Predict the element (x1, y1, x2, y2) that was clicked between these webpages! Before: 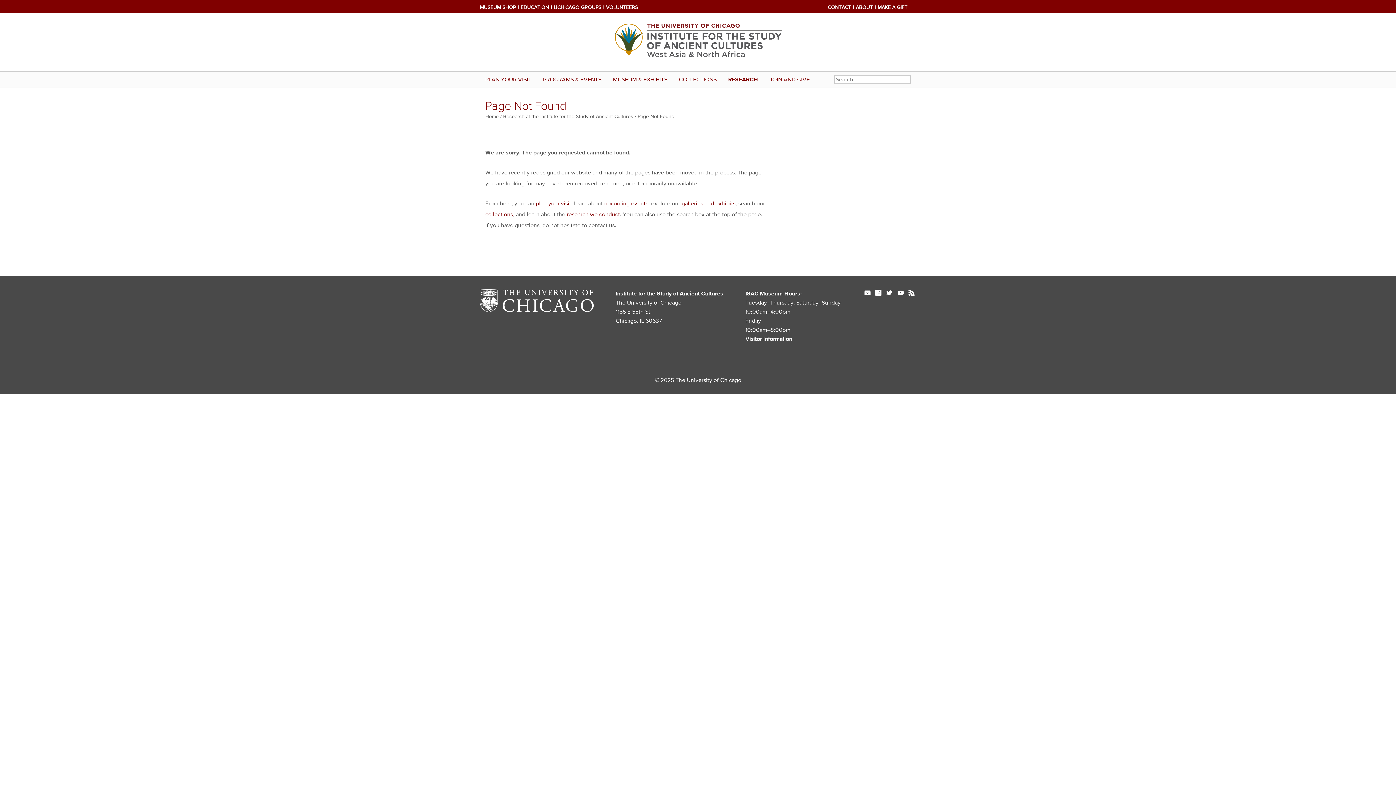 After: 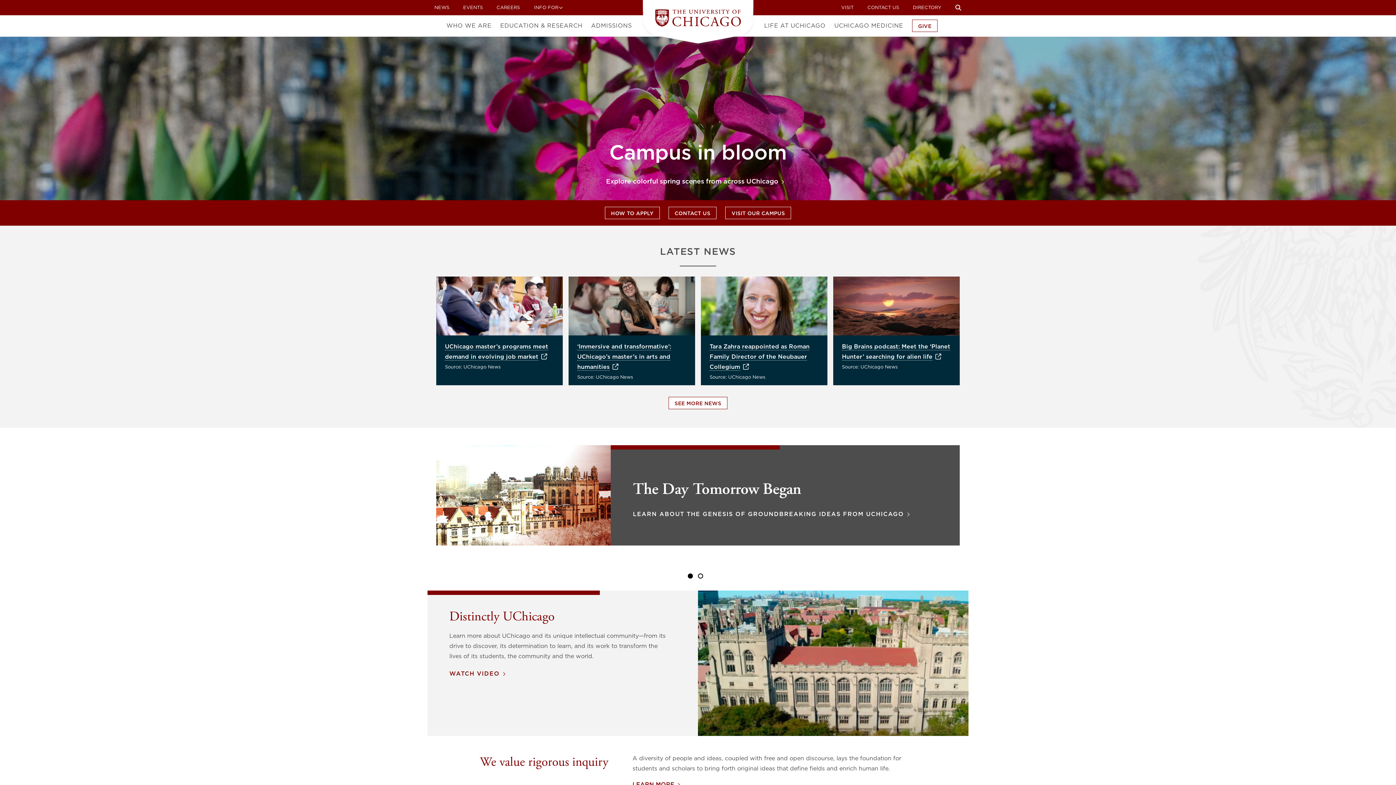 Action: bbox: (480, 306, 593, 314)